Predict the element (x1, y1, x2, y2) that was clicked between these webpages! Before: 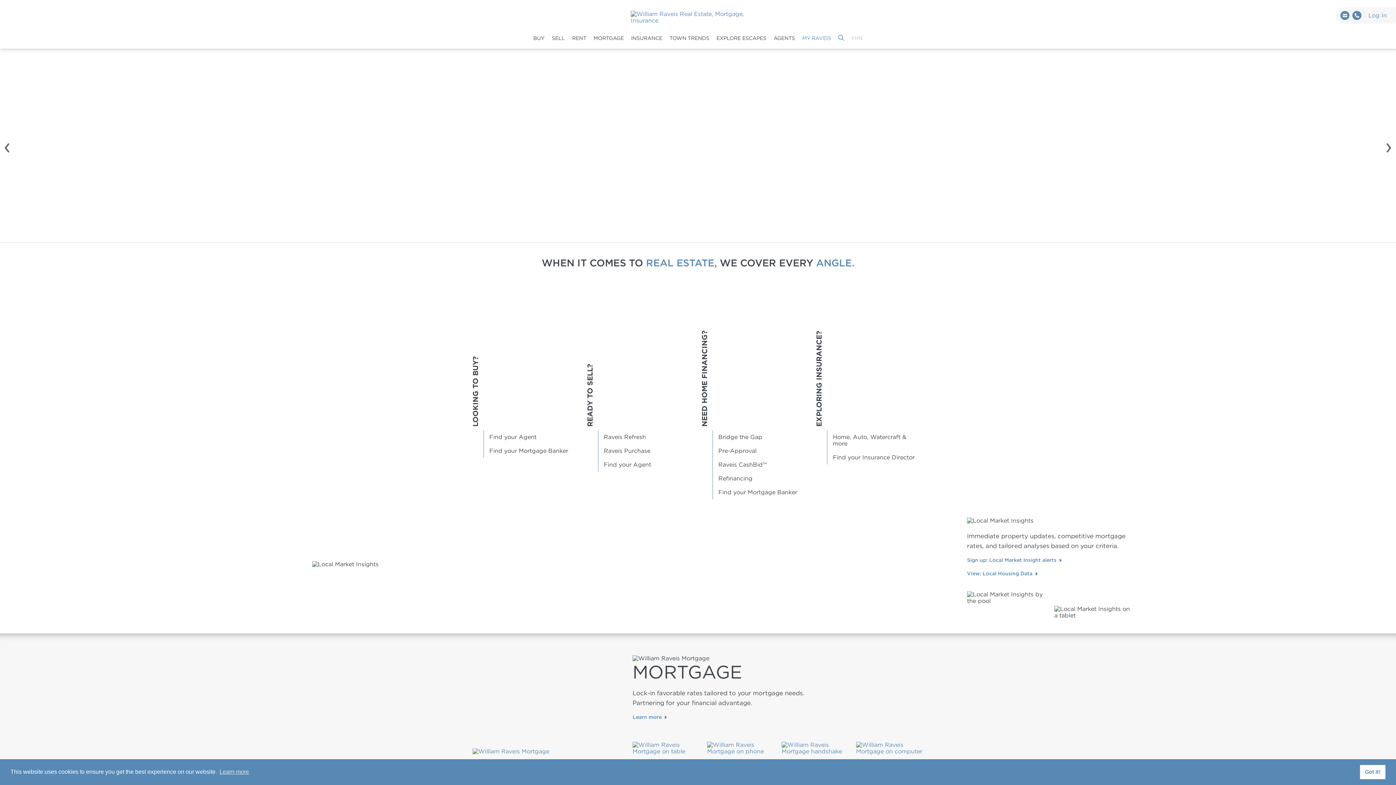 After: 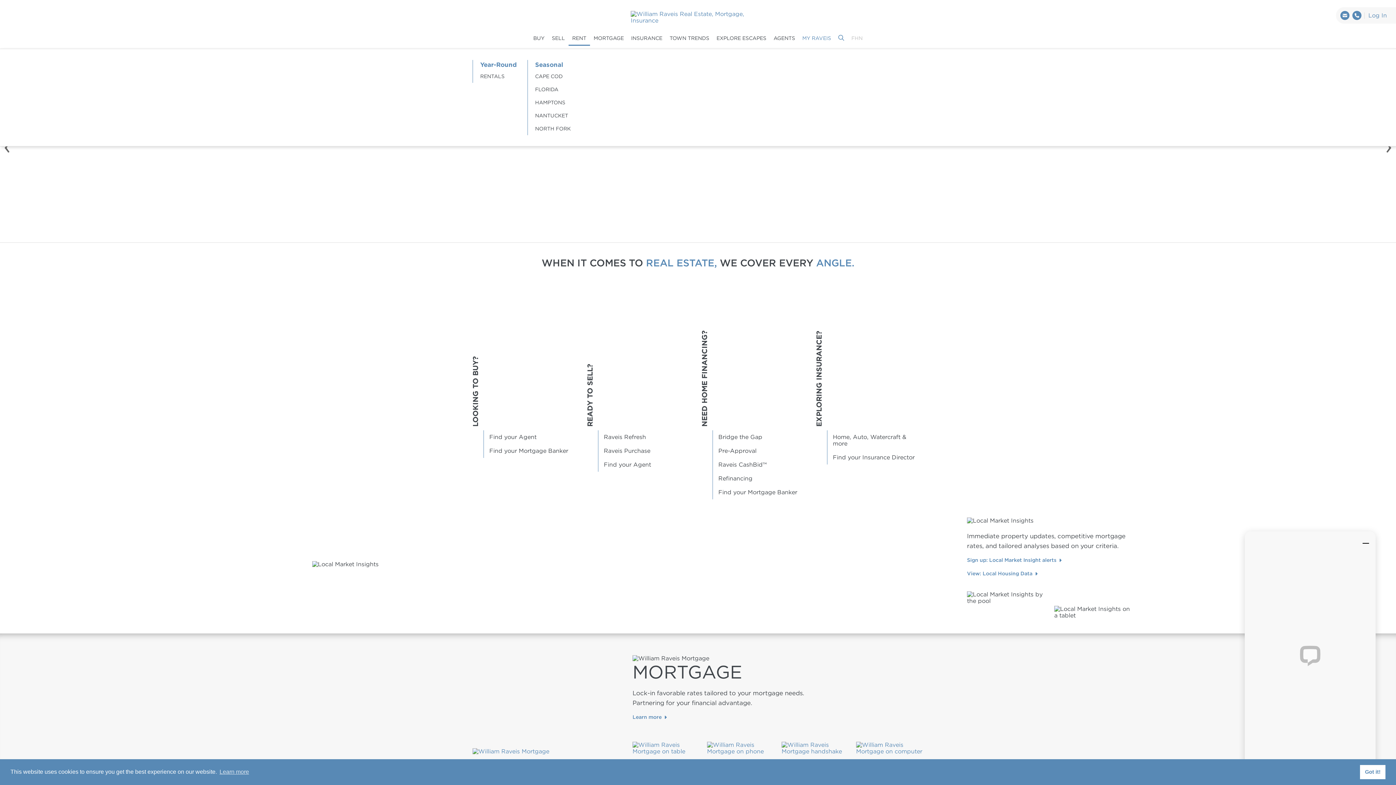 Action: label: RENT bbox: (568, 31, 590, 45)